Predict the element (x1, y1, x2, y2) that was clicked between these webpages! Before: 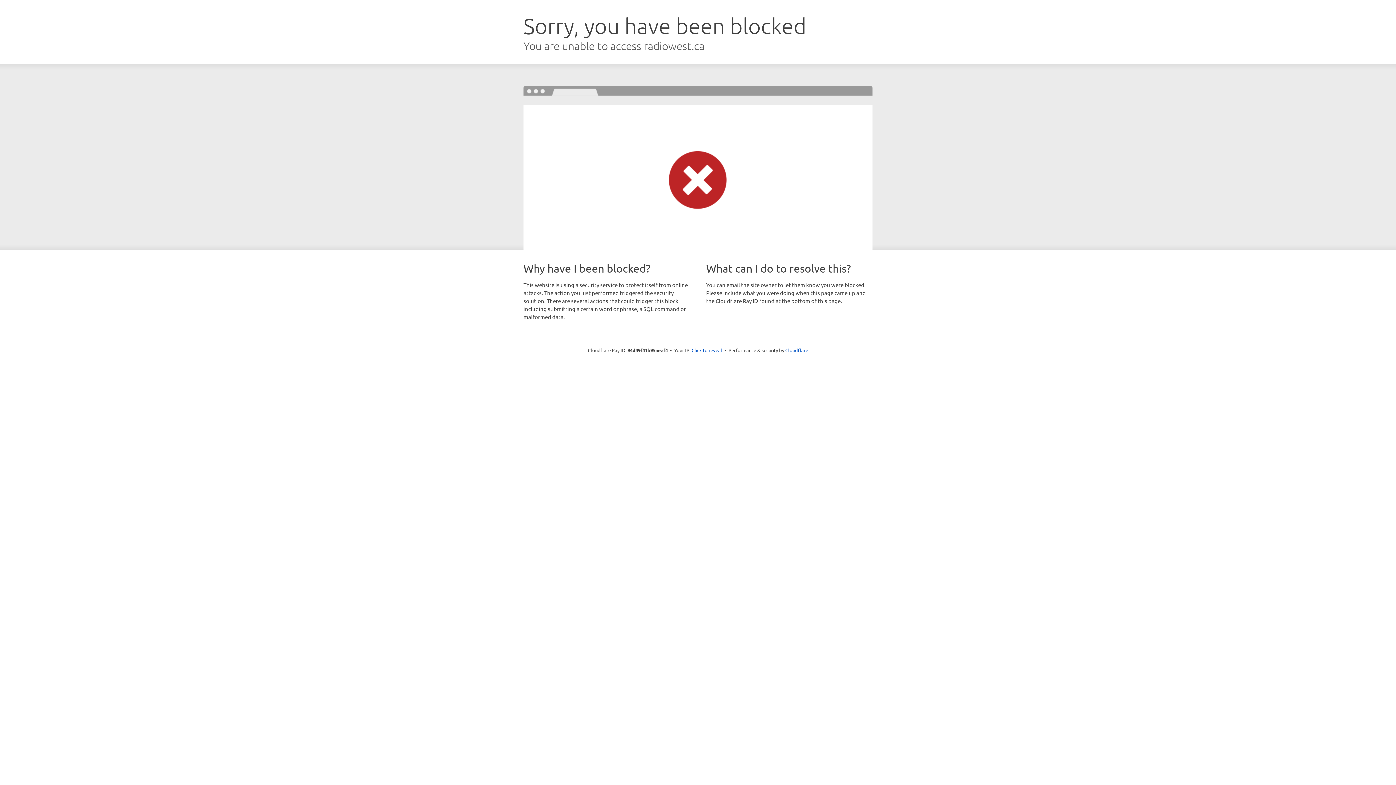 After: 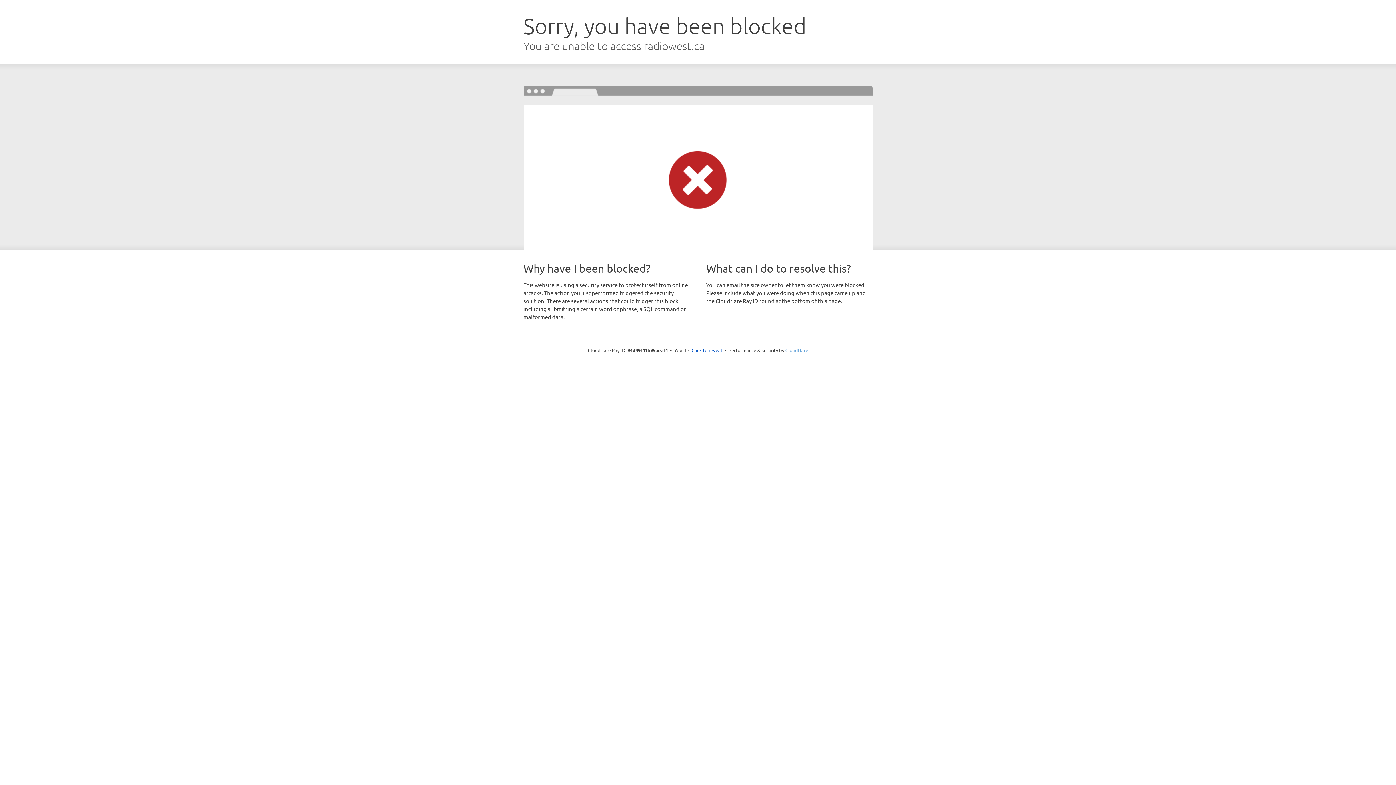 Action: label: Cloudflare bbox: (785, 347, 808, 353)